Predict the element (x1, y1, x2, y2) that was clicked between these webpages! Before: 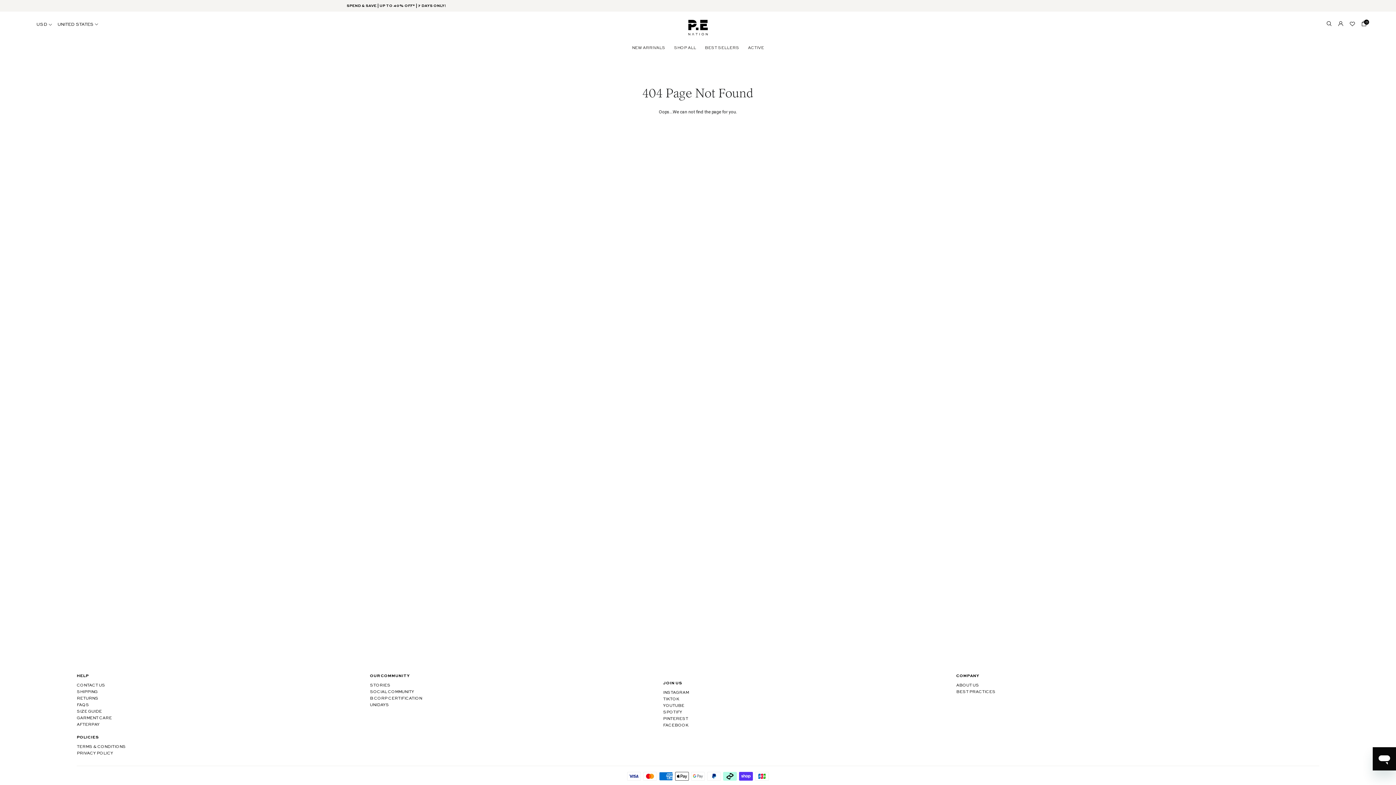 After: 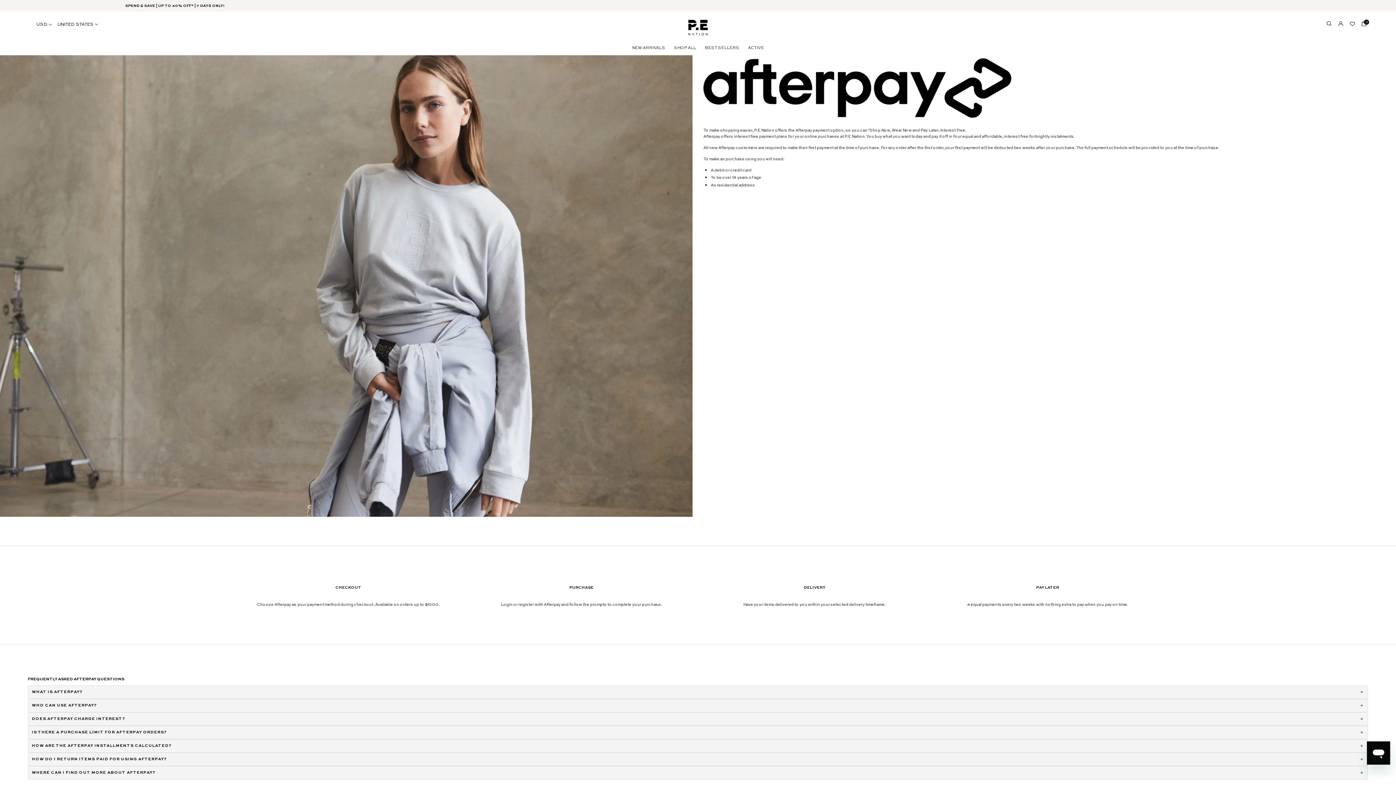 Action: label: AFTERPAY bbox: (76, 723, 99, 727)